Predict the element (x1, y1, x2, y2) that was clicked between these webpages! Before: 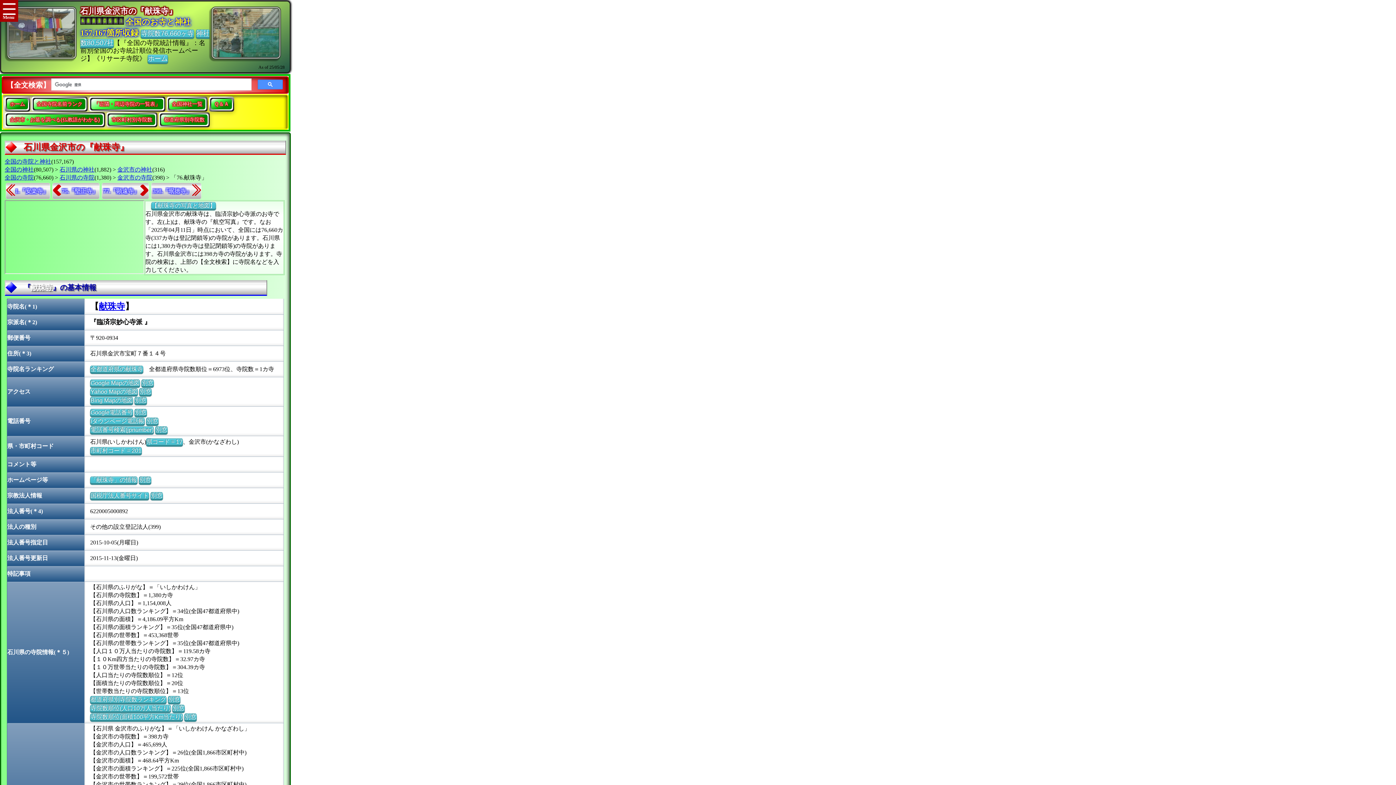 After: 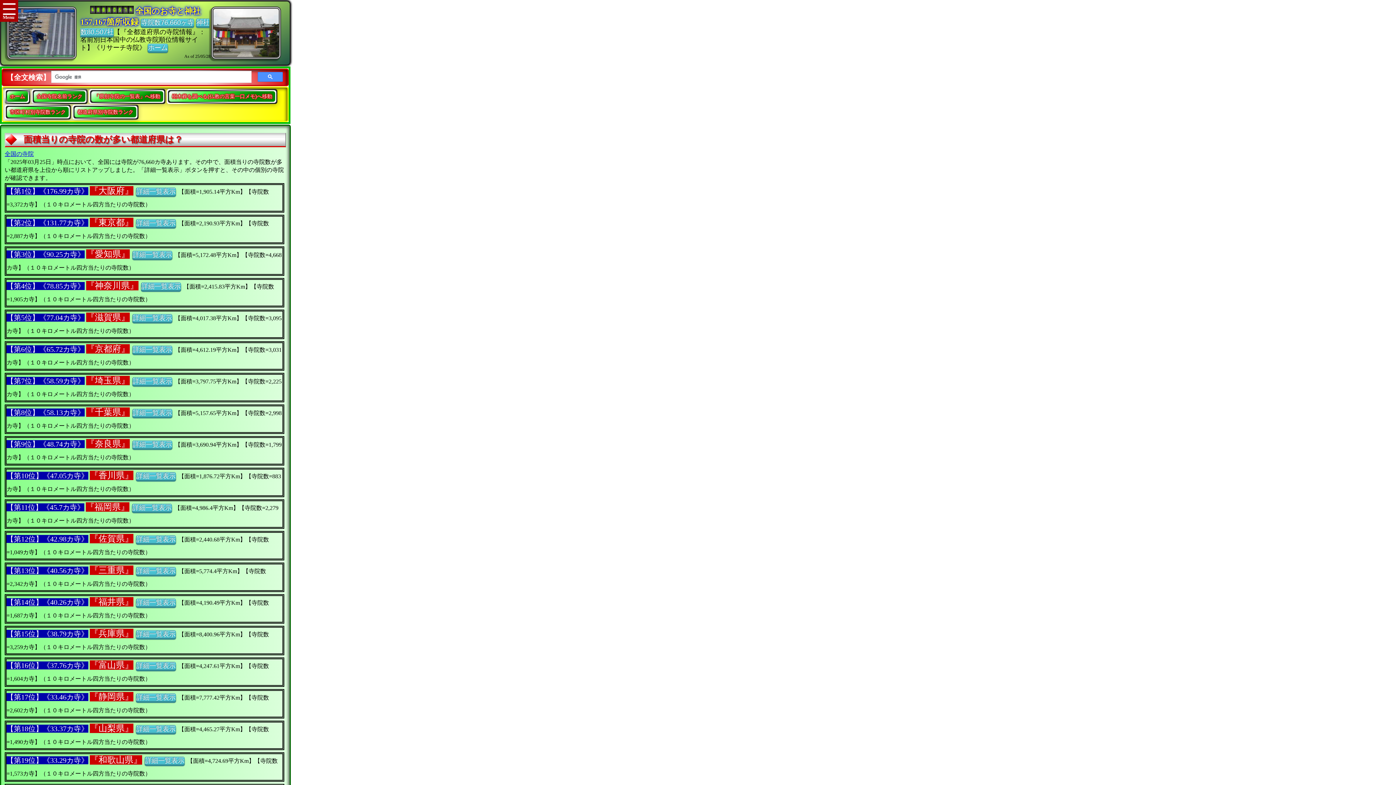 Action: label: 寺院数順位(面積100平方Km当たり) bbox: (90, 713, 182, 720)